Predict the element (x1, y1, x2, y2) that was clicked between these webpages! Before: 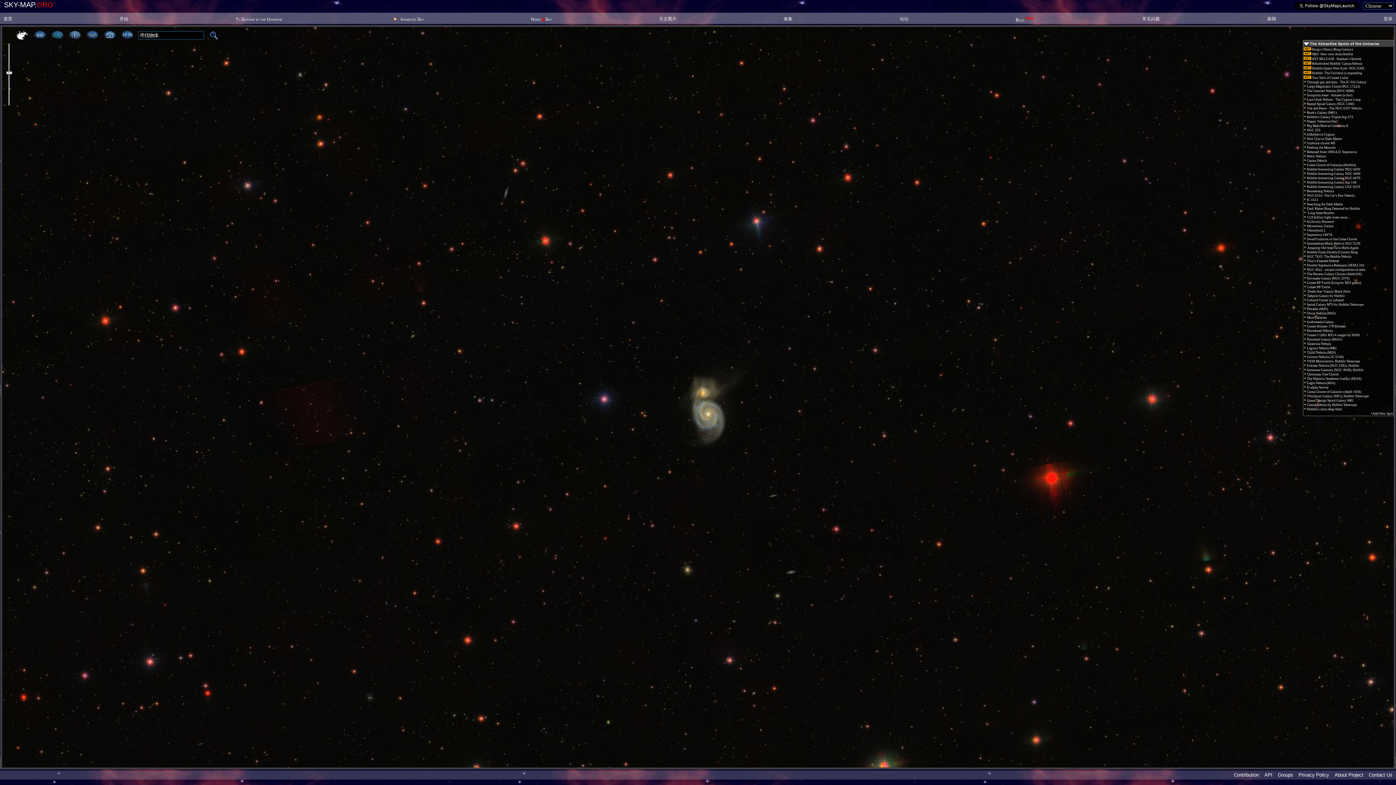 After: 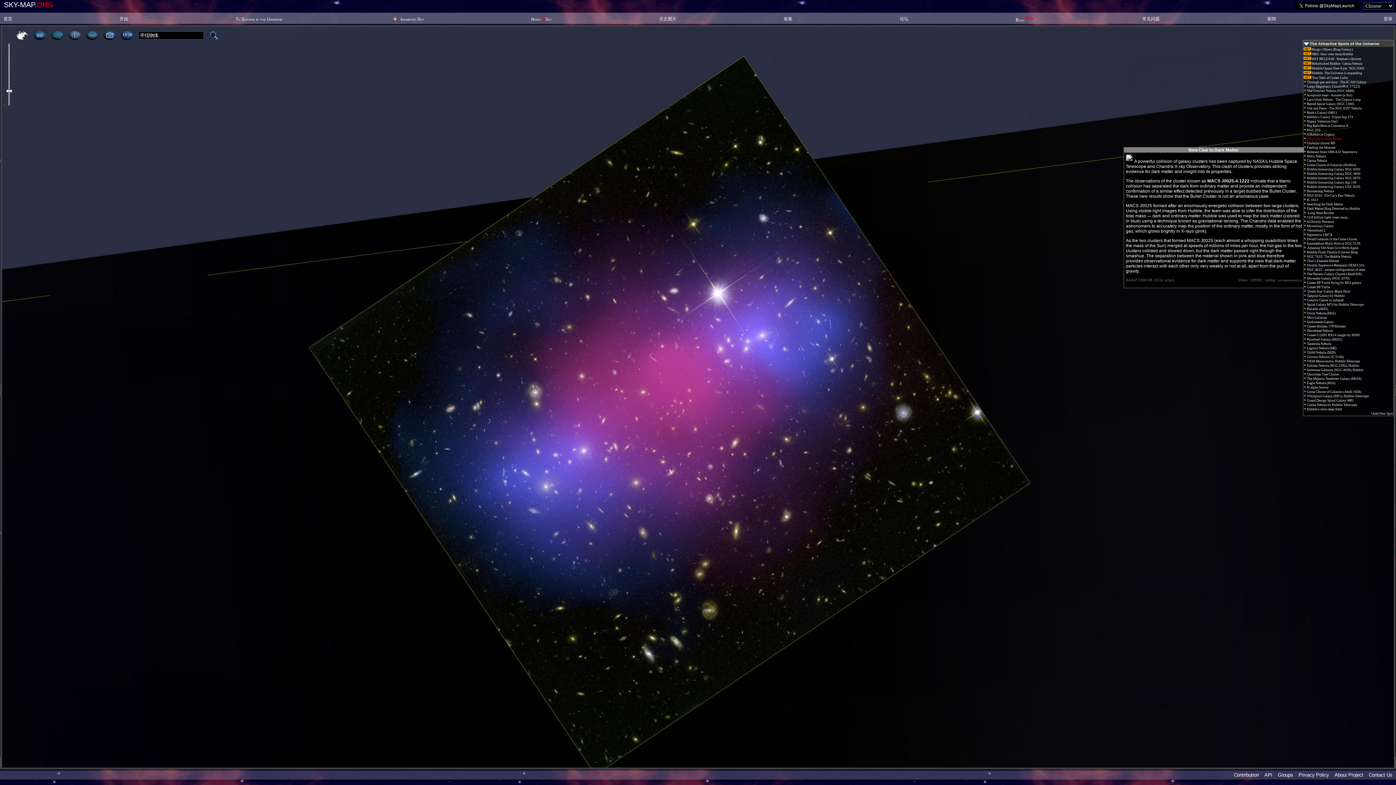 Action: bbox: (1304, 137, 1342, 140) label:  New Clue to Dark Matter